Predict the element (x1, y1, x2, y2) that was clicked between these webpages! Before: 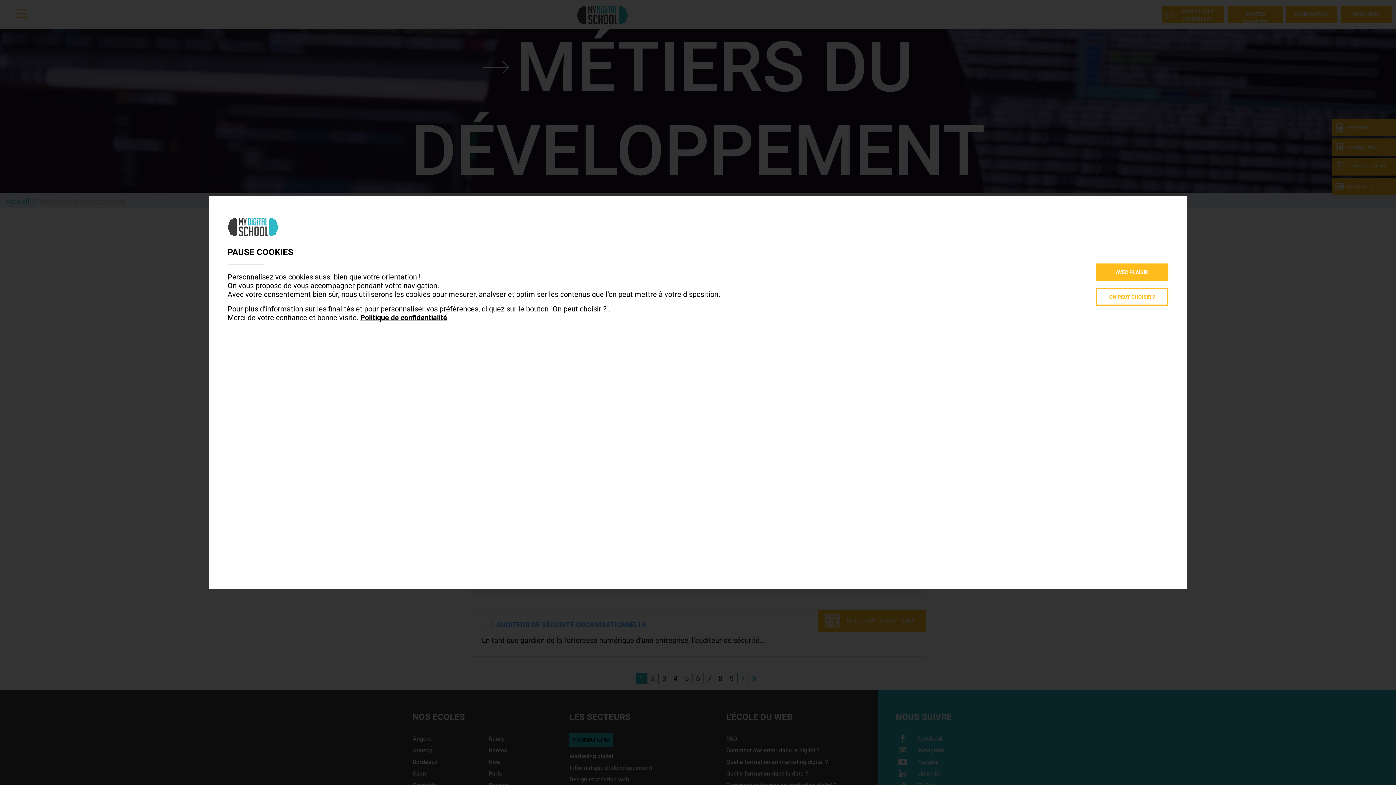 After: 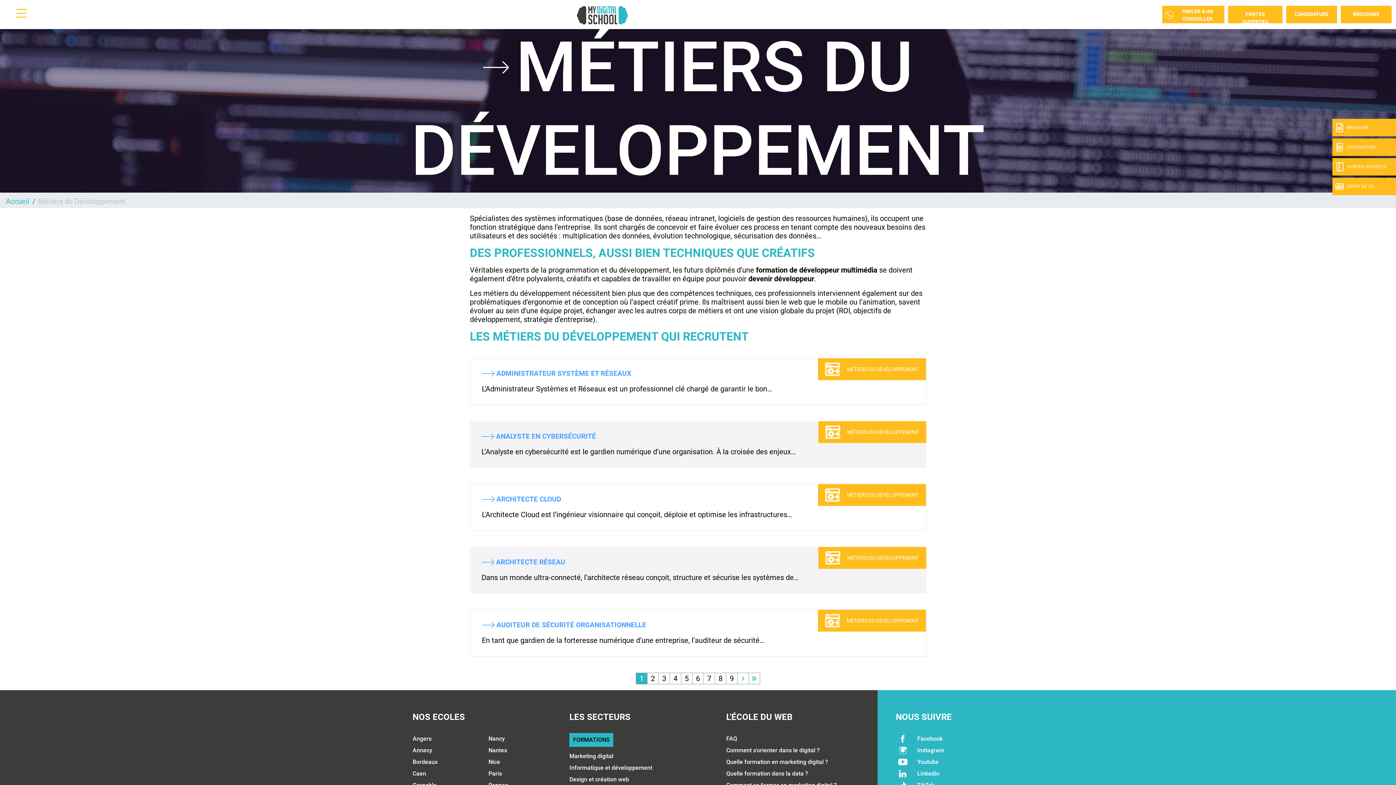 Action: label: AVEC PLAISIR bbox: (1096, 263, 1168, 280)